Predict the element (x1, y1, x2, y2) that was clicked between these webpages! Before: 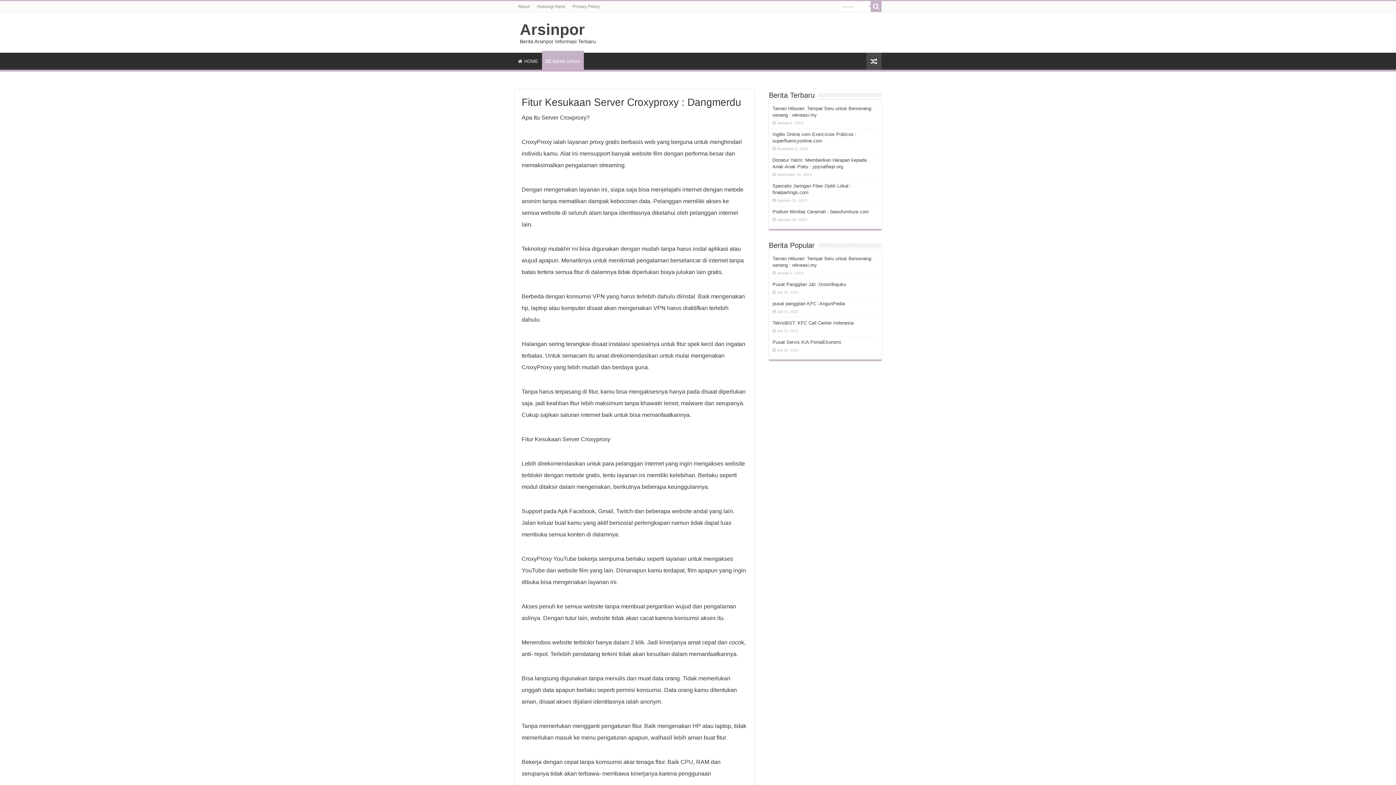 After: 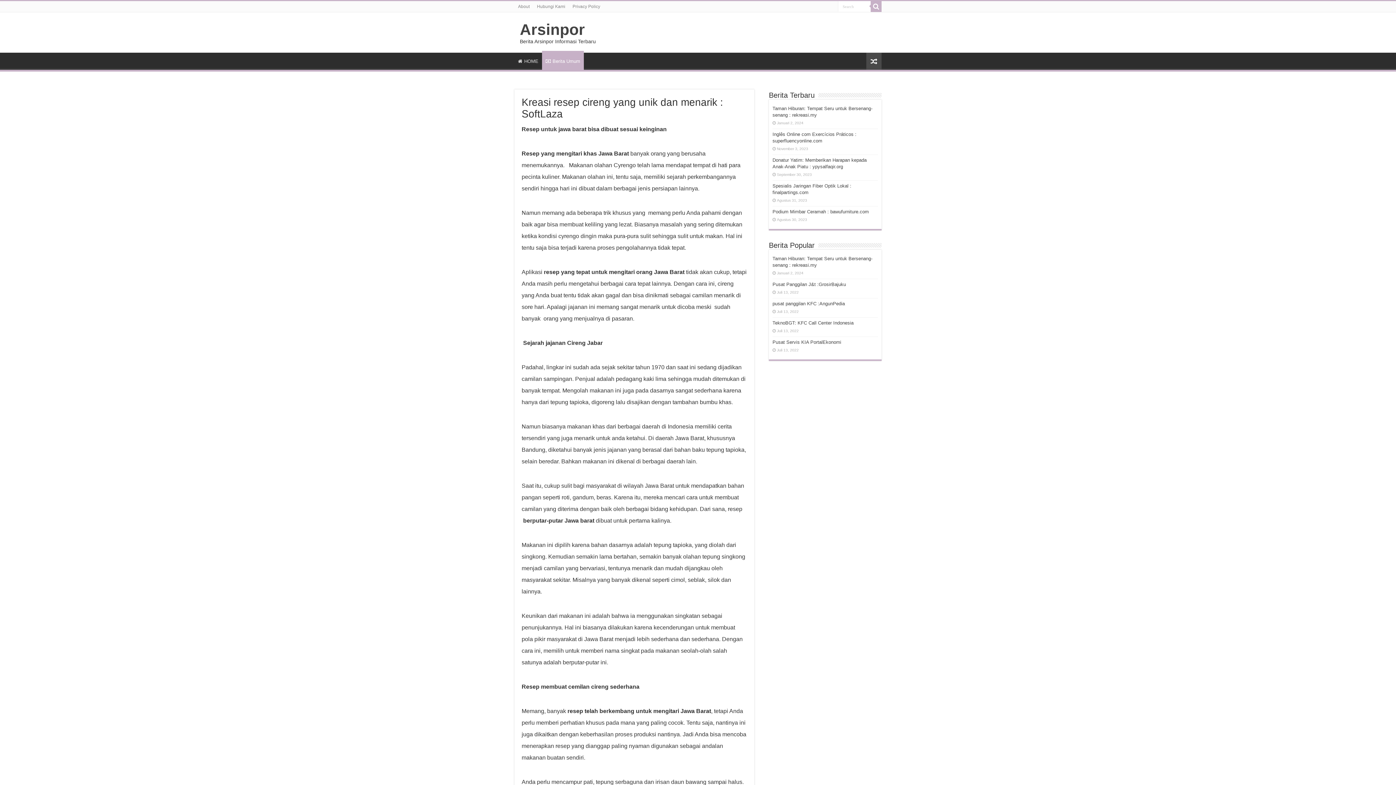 Action: bbox: (866, 52, 881, 69)